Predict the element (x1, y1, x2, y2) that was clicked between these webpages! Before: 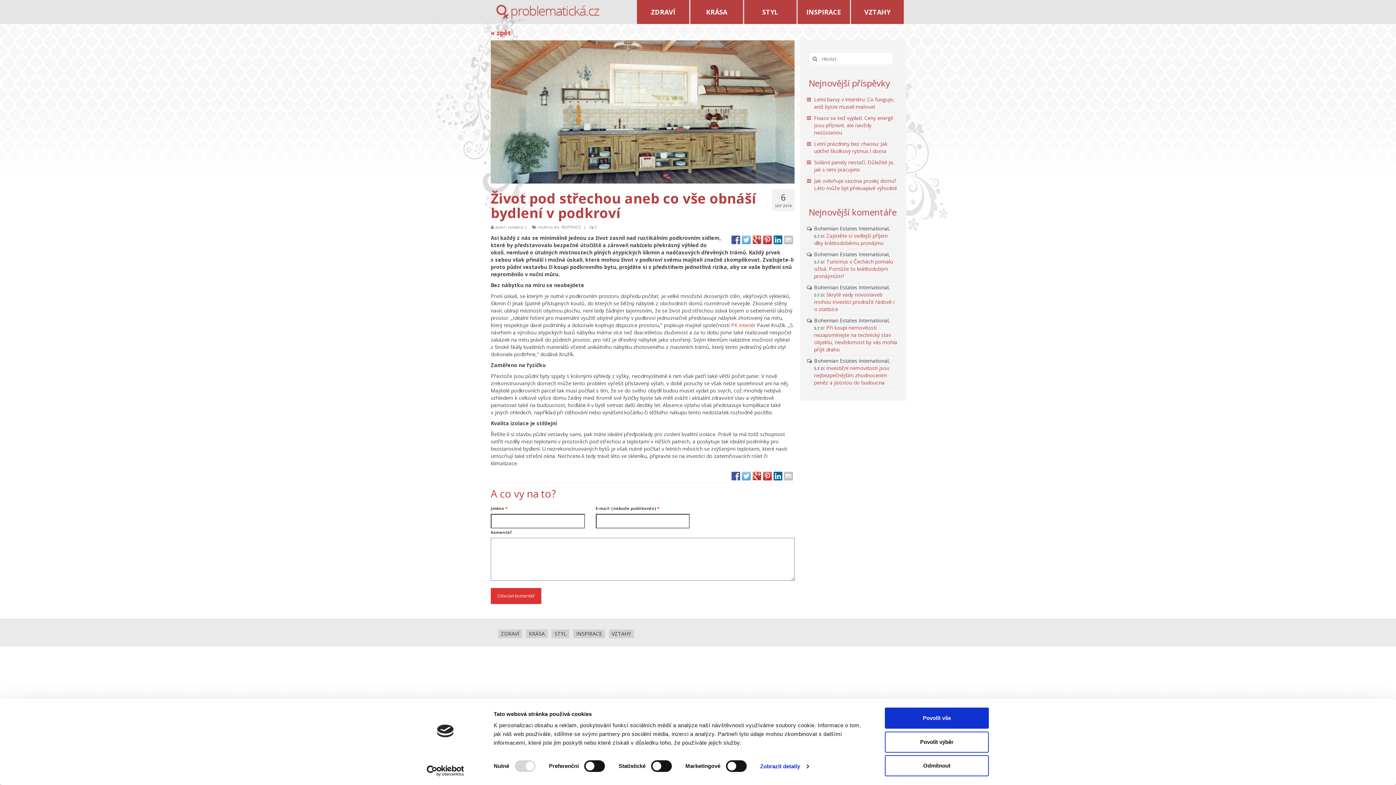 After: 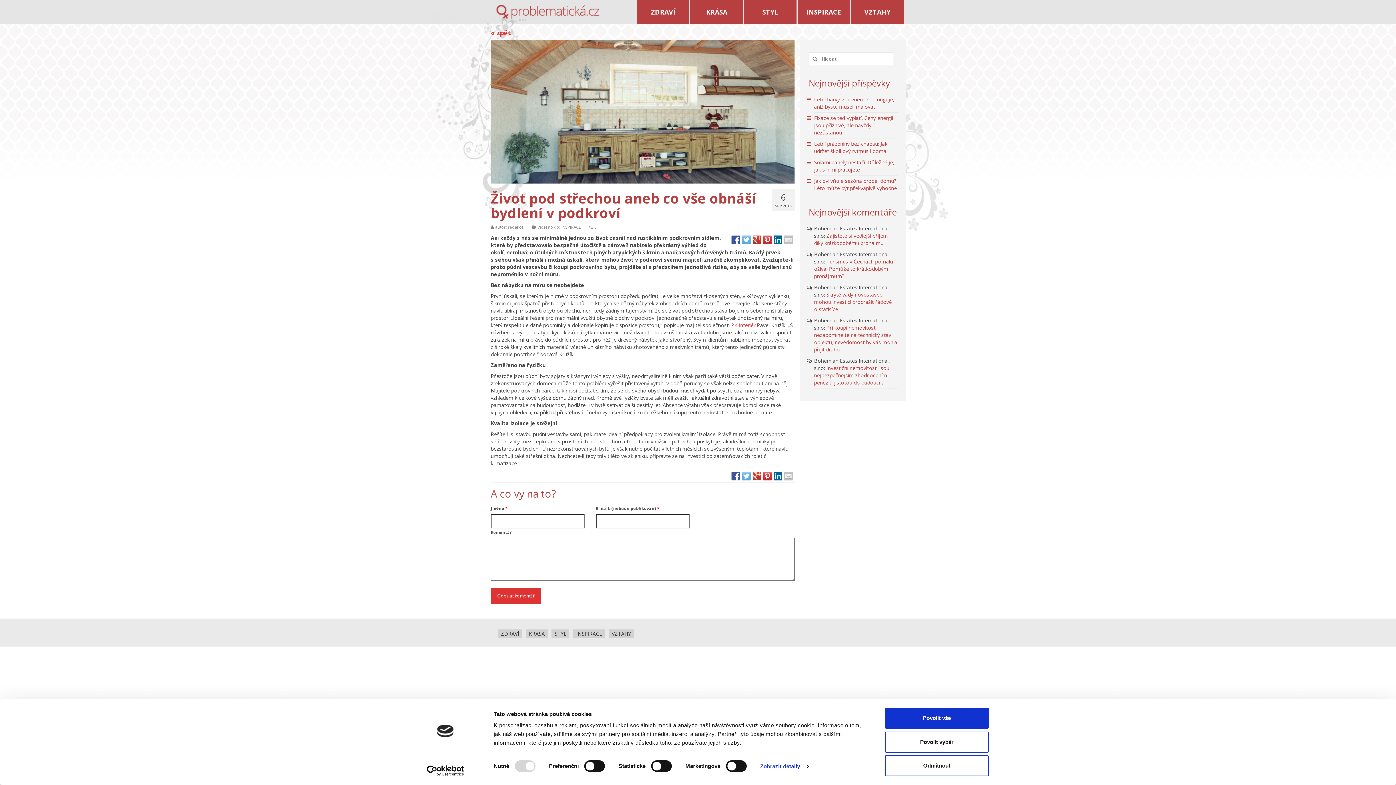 Action: bbox: (742, 235, 750, 244)